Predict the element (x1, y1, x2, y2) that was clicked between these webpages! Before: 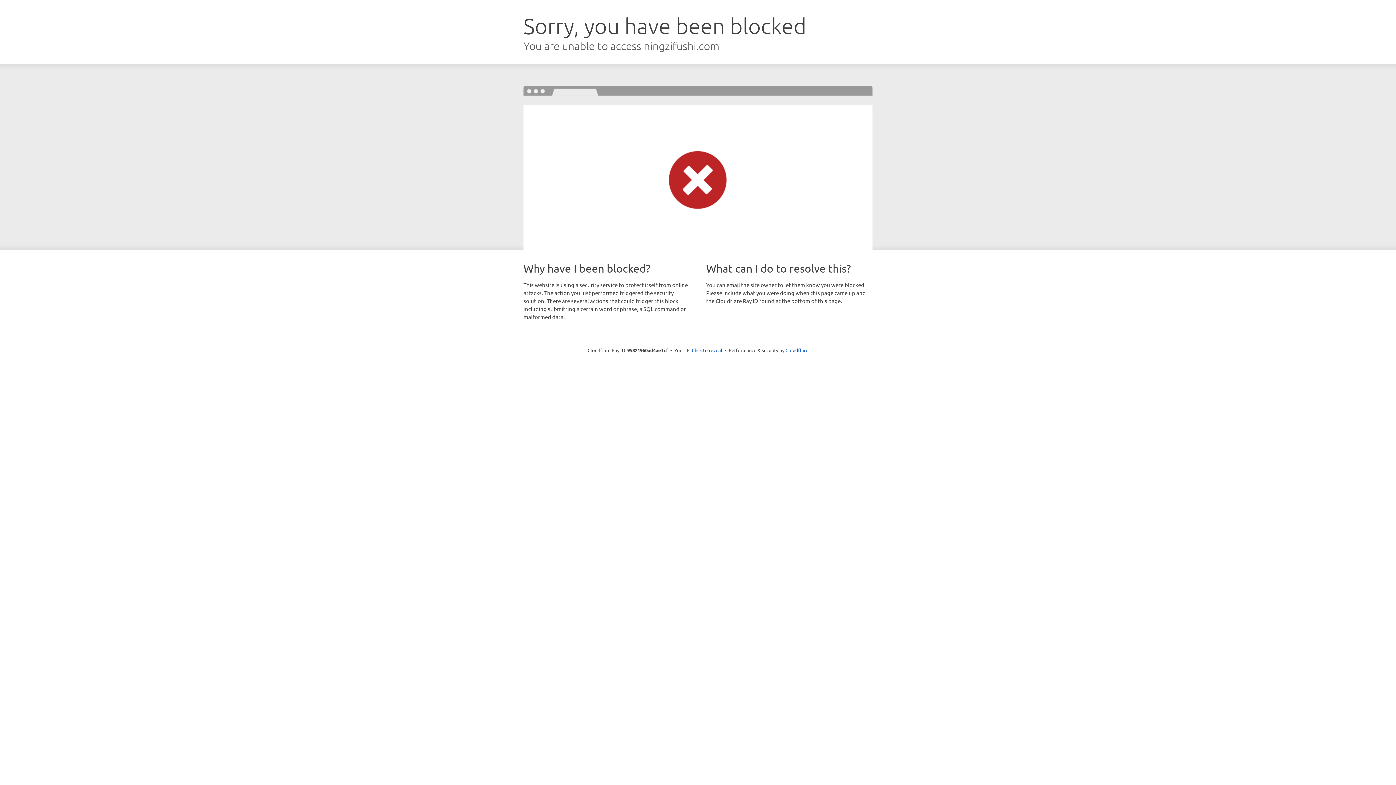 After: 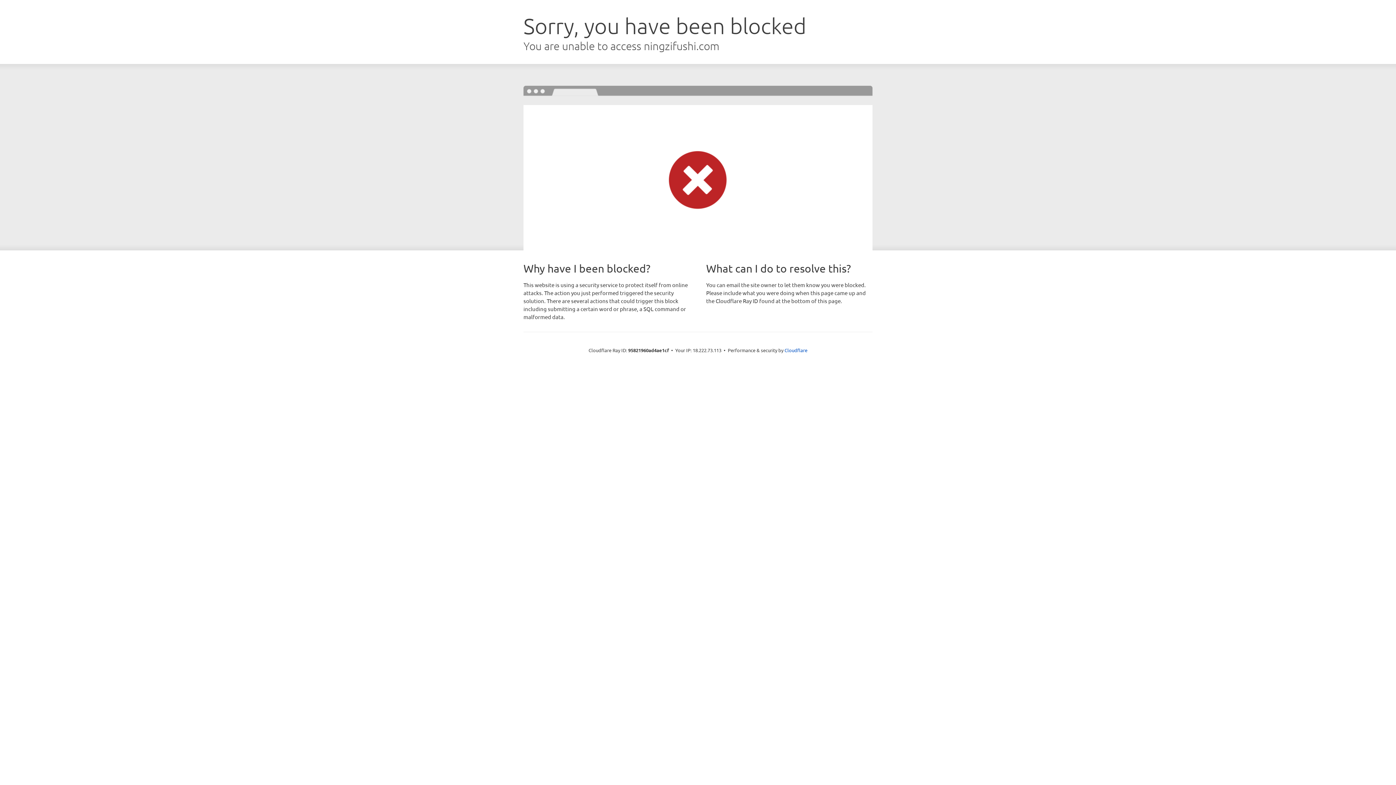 Action: label: Click to reveal bbox: (692, 346, 722, 353)